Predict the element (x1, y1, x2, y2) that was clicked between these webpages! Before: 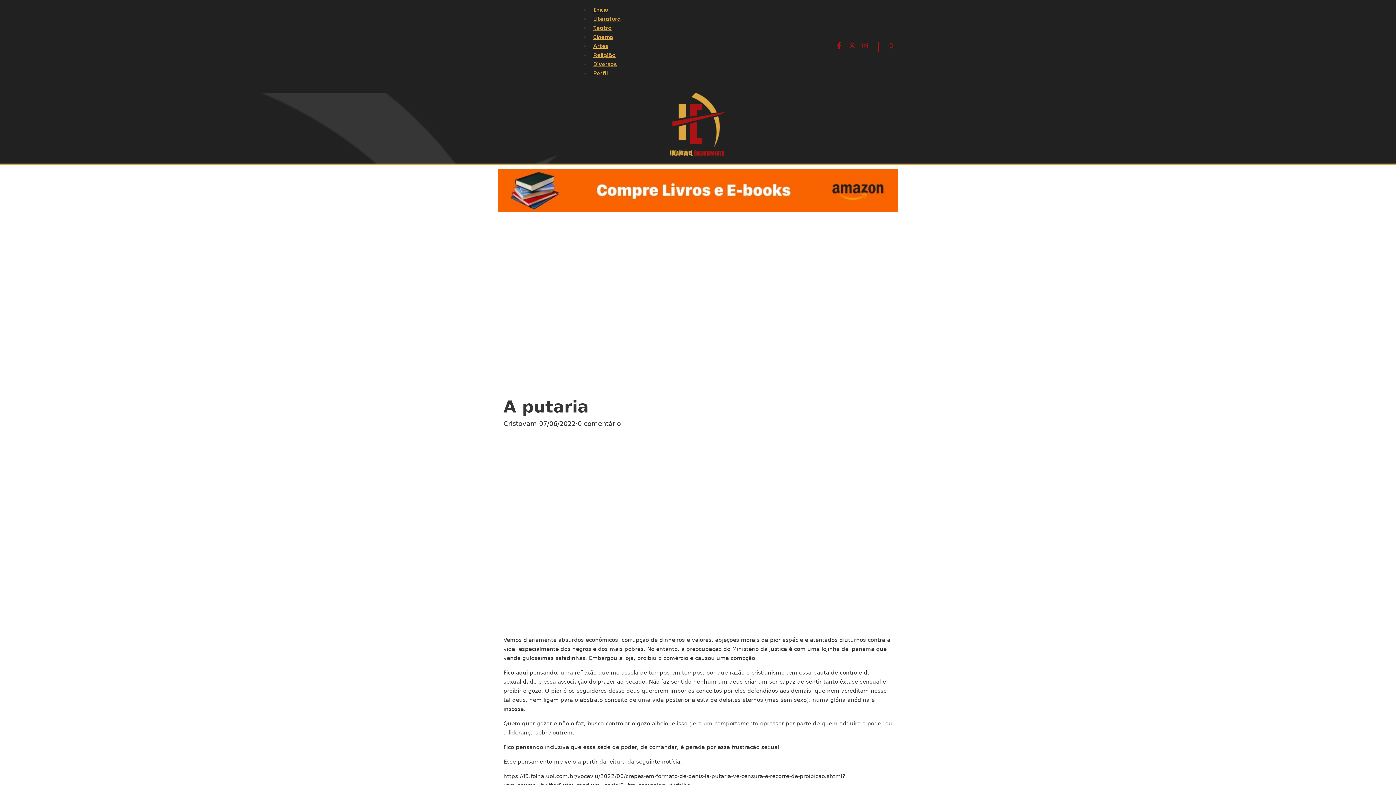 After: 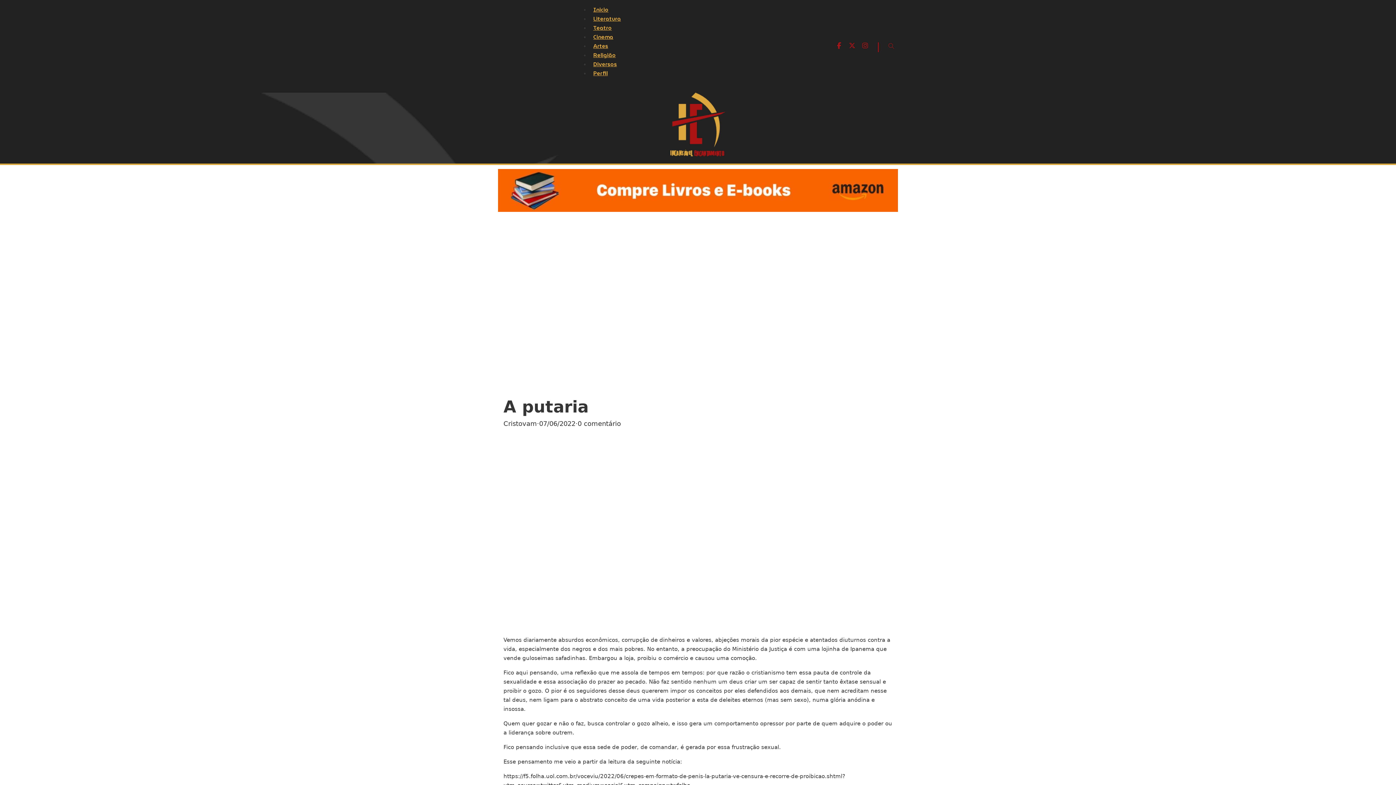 Action: bbox: (862, 41, 868, 50)